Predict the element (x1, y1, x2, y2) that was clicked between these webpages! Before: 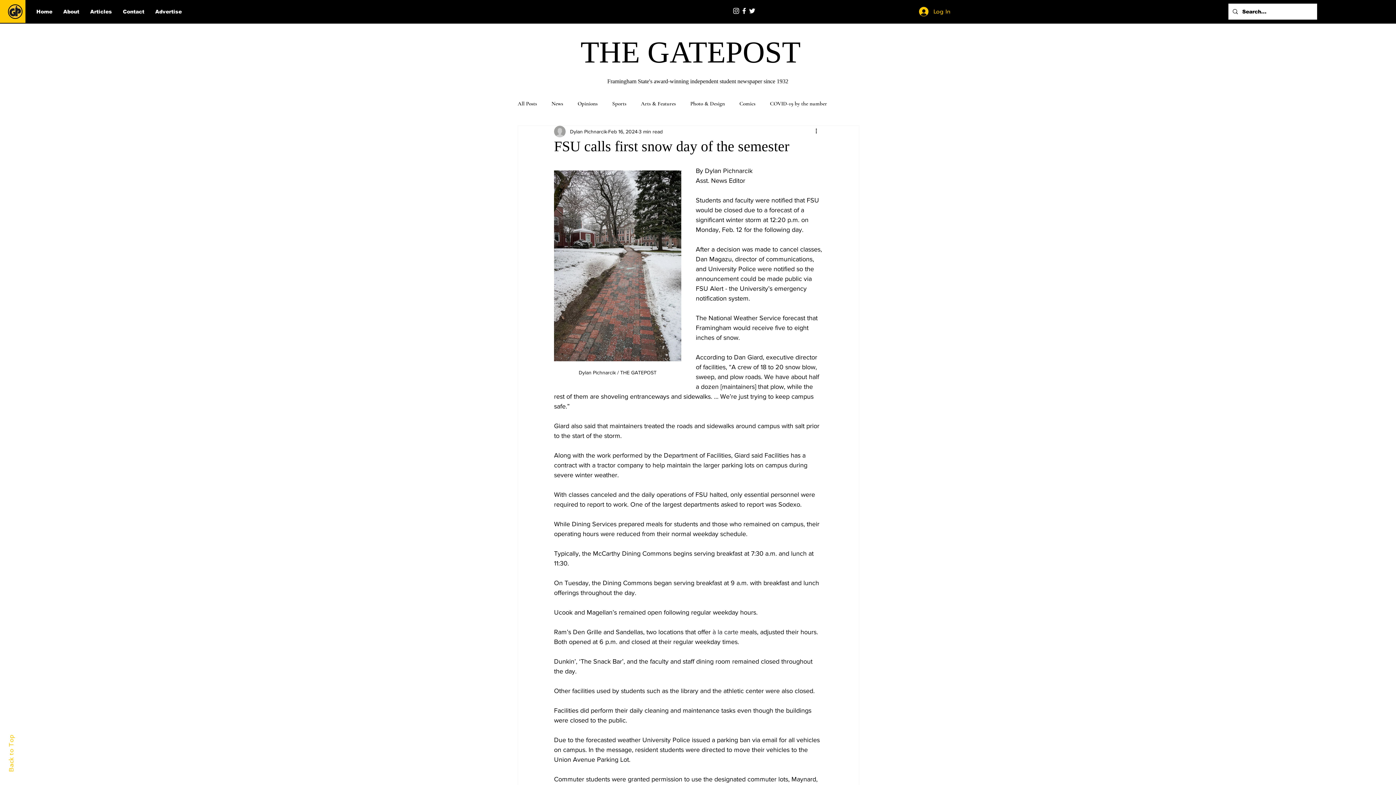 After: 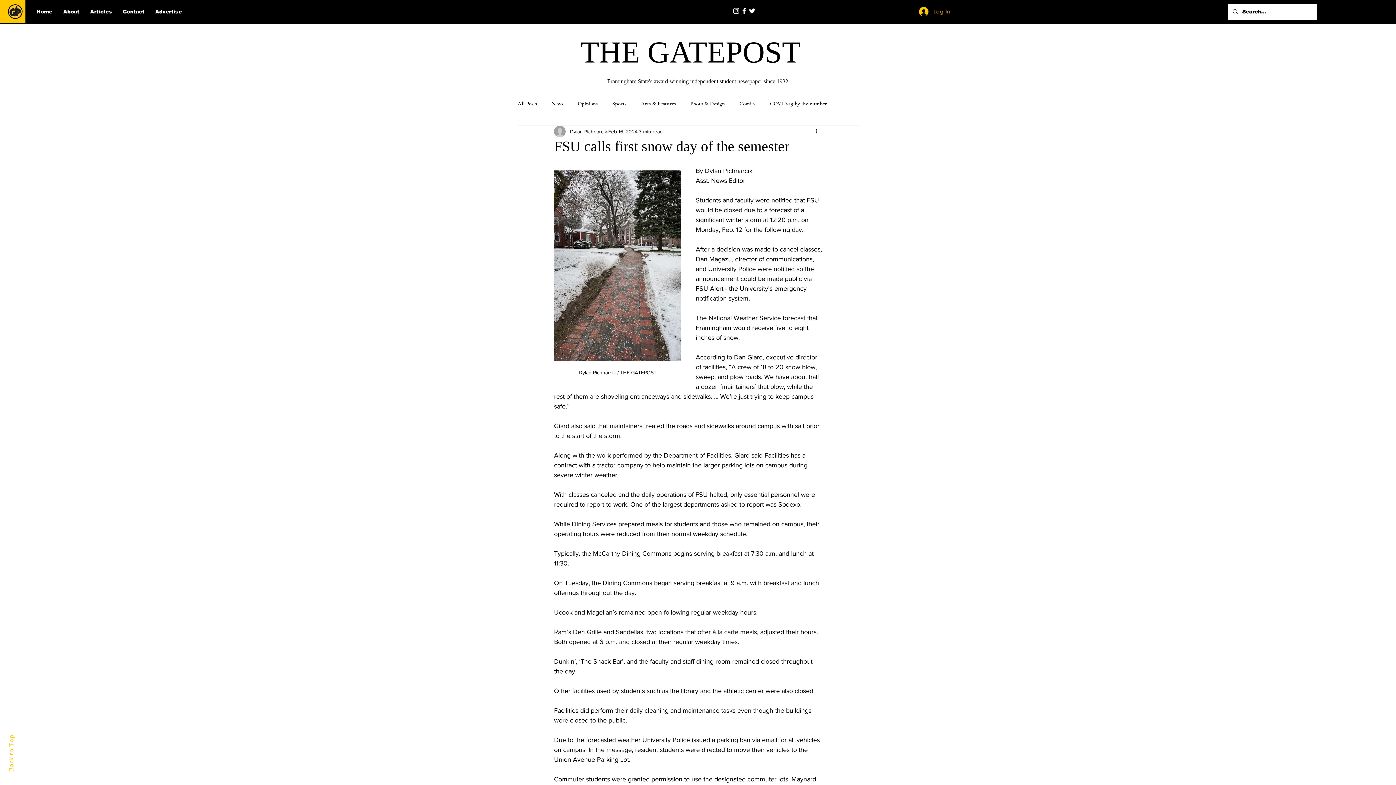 Action: label: Log In bbox: (914, 4, 955, 18)